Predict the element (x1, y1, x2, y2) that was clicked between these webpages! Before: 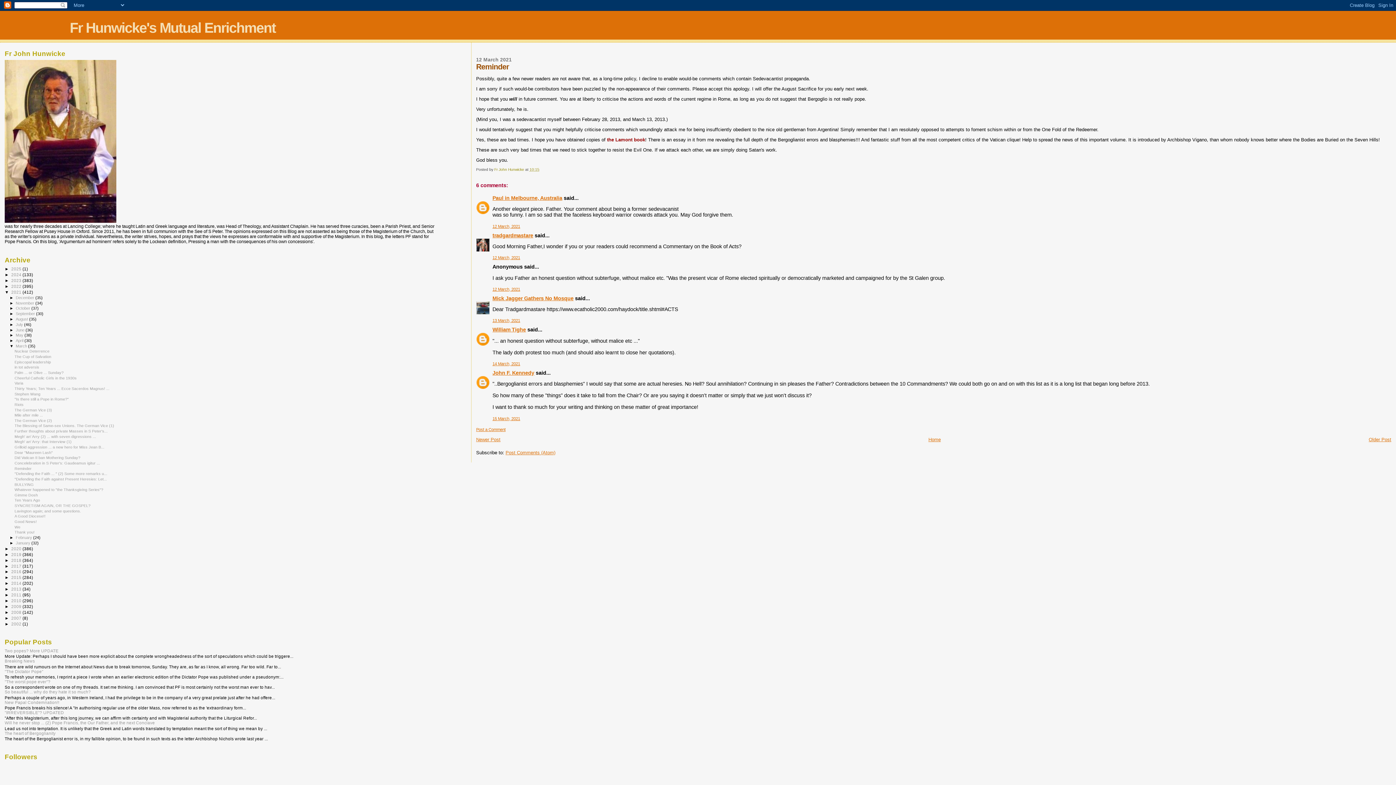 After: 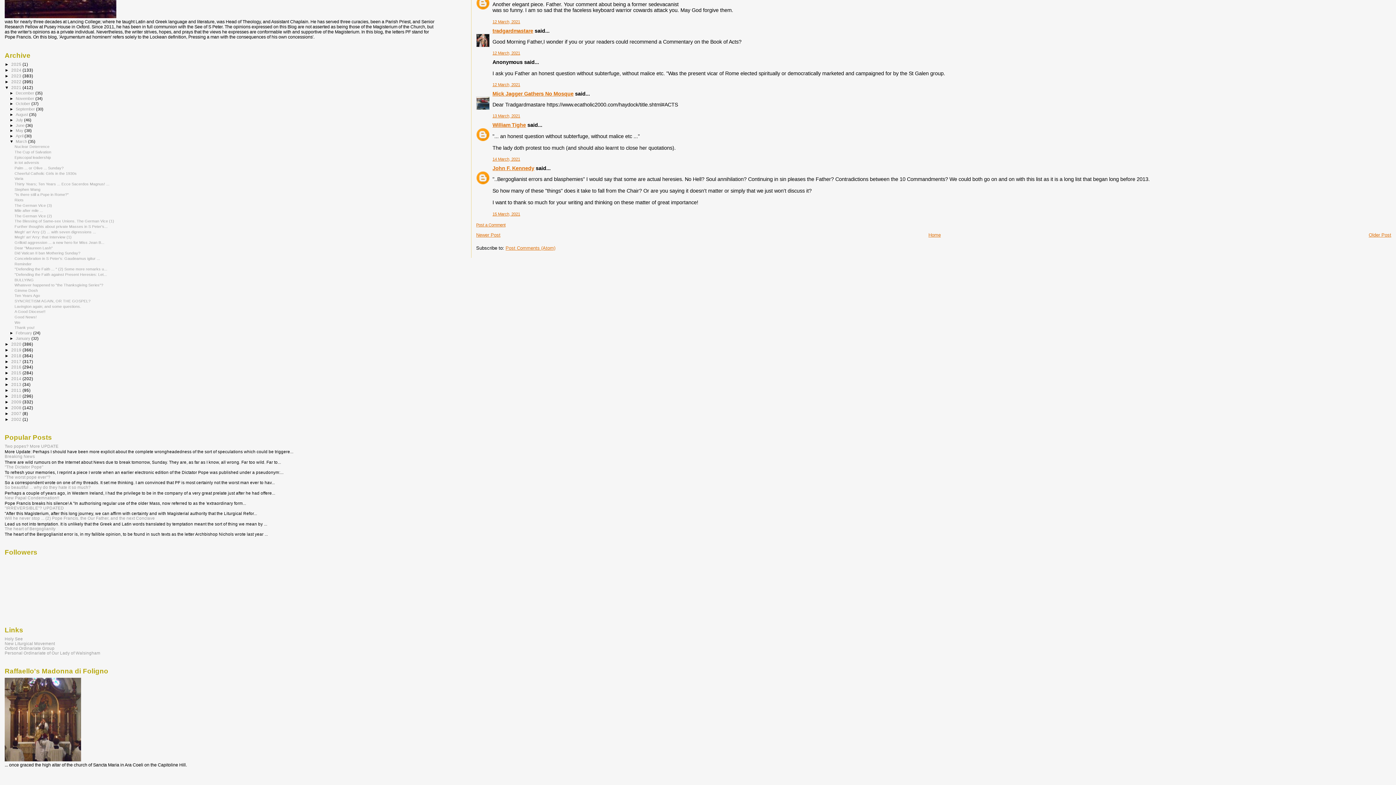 Action: bbox: (492, 318, 520, 323) label: 13 March, 2021